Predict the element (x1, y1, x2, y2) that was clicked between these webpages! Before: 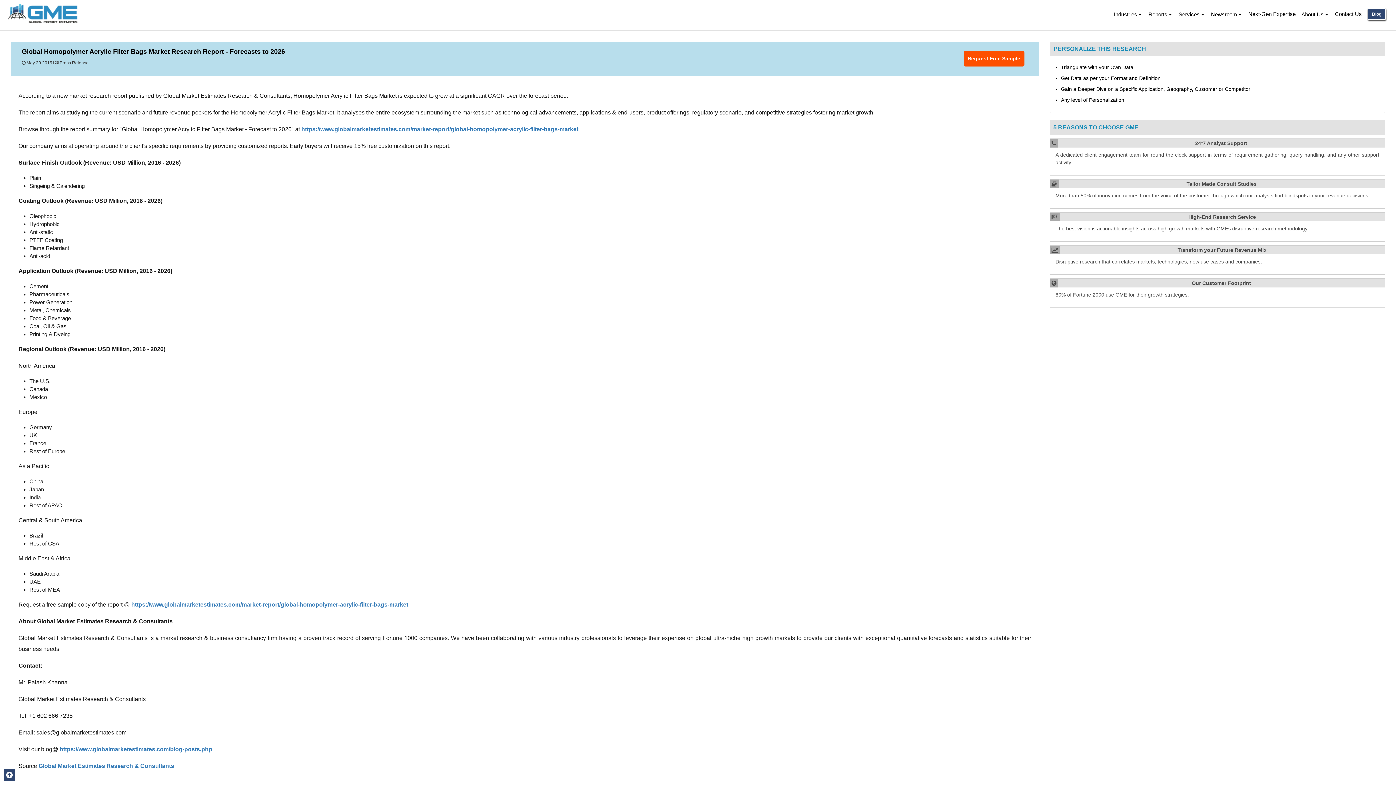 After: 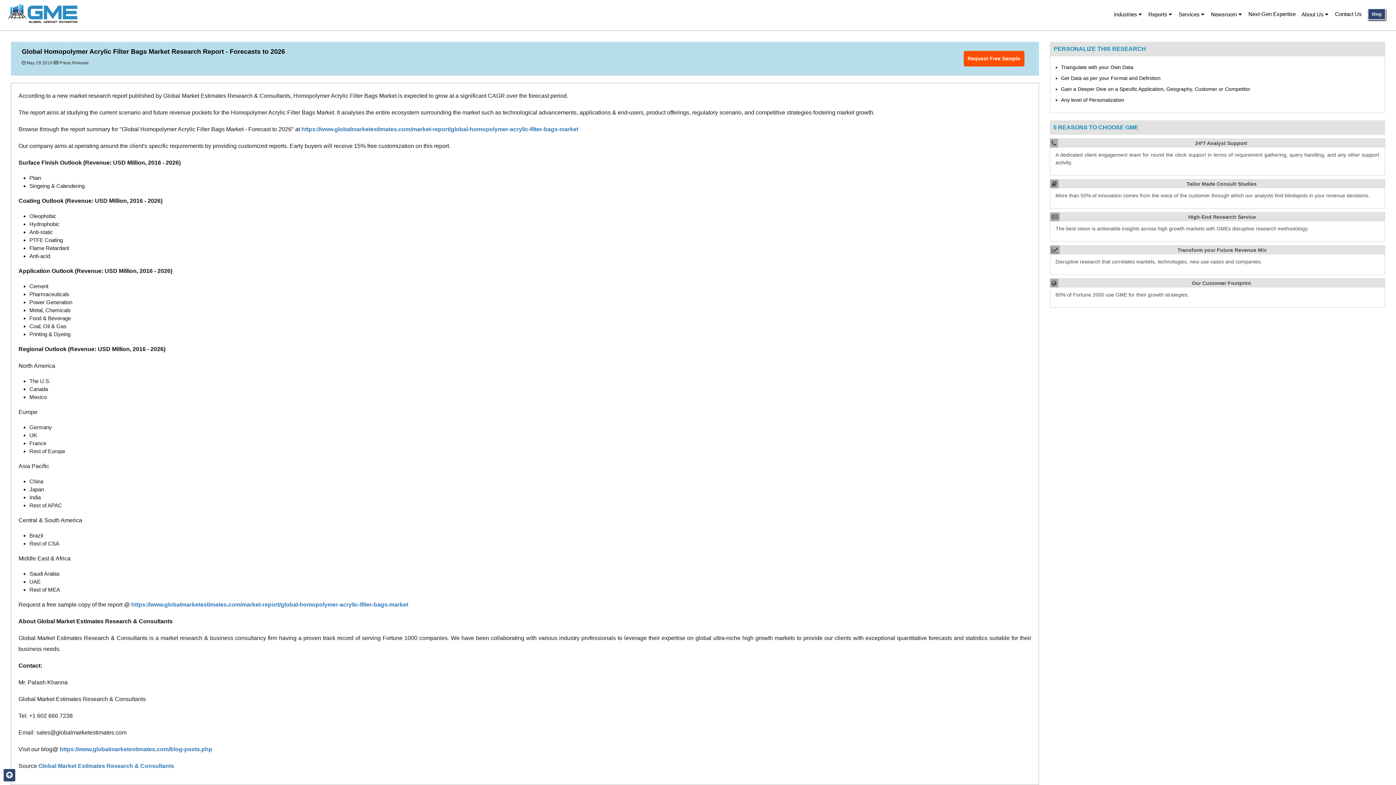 Action: bbox: (3, 769, 15, 781)